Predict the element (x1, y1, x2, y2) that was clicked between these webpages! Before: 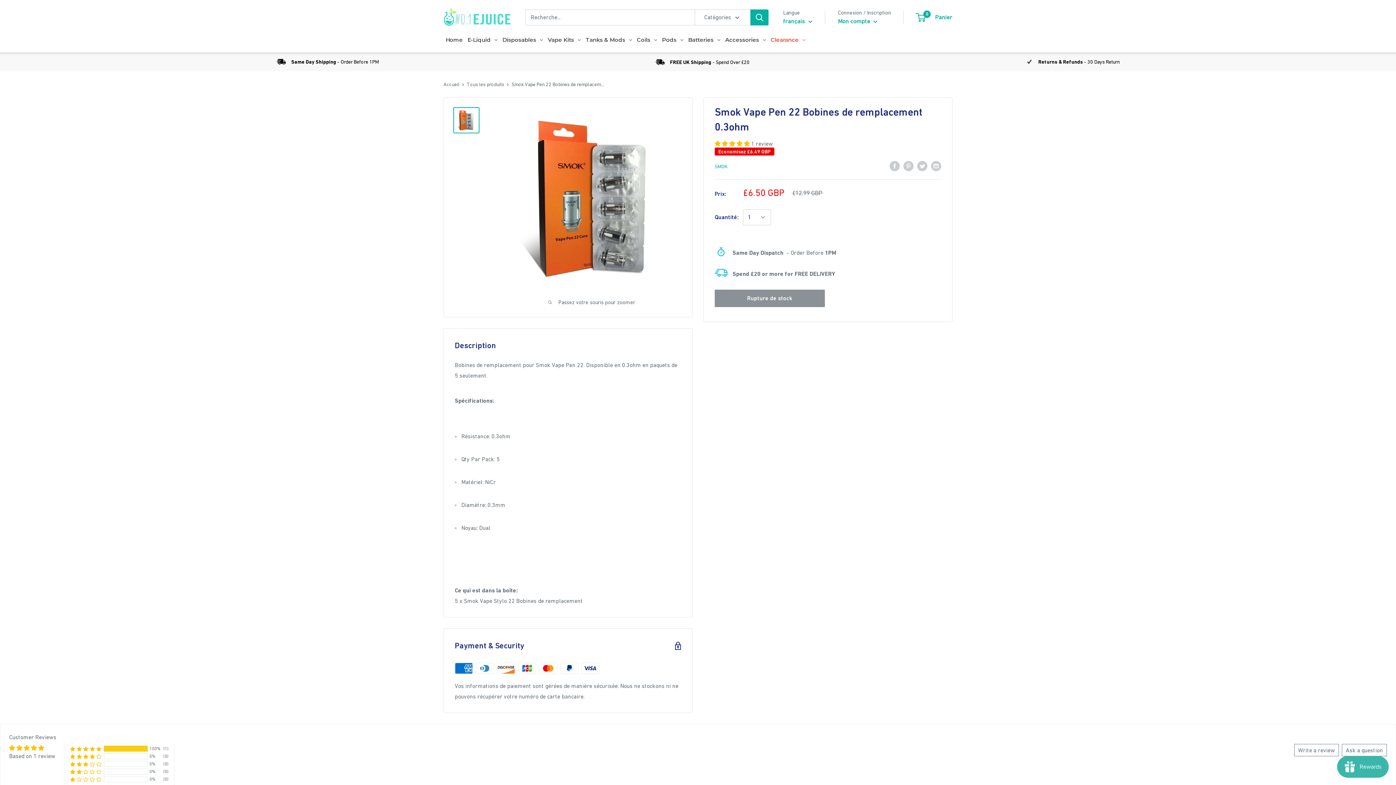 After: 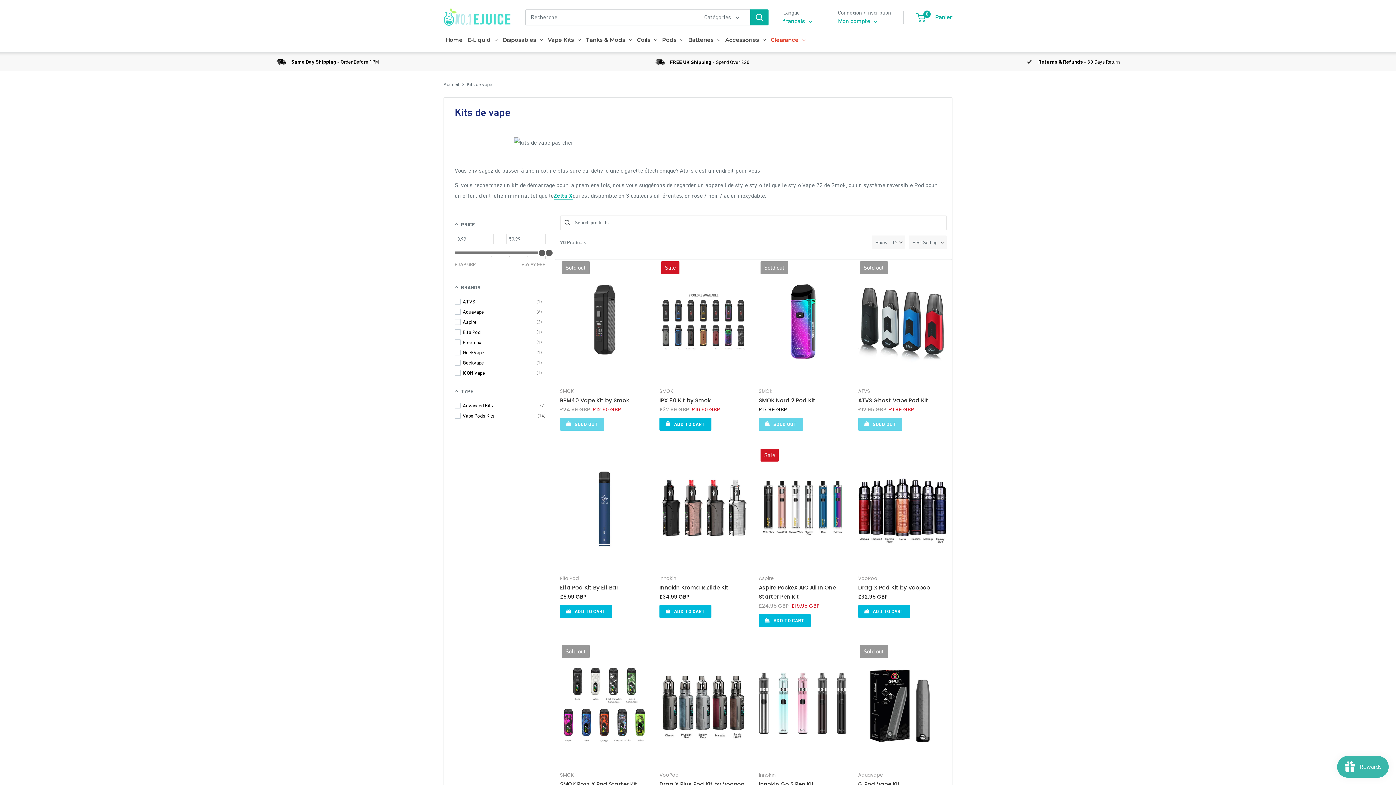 Action: label: Vape Kits bbox: (545, 27, 583, 52)